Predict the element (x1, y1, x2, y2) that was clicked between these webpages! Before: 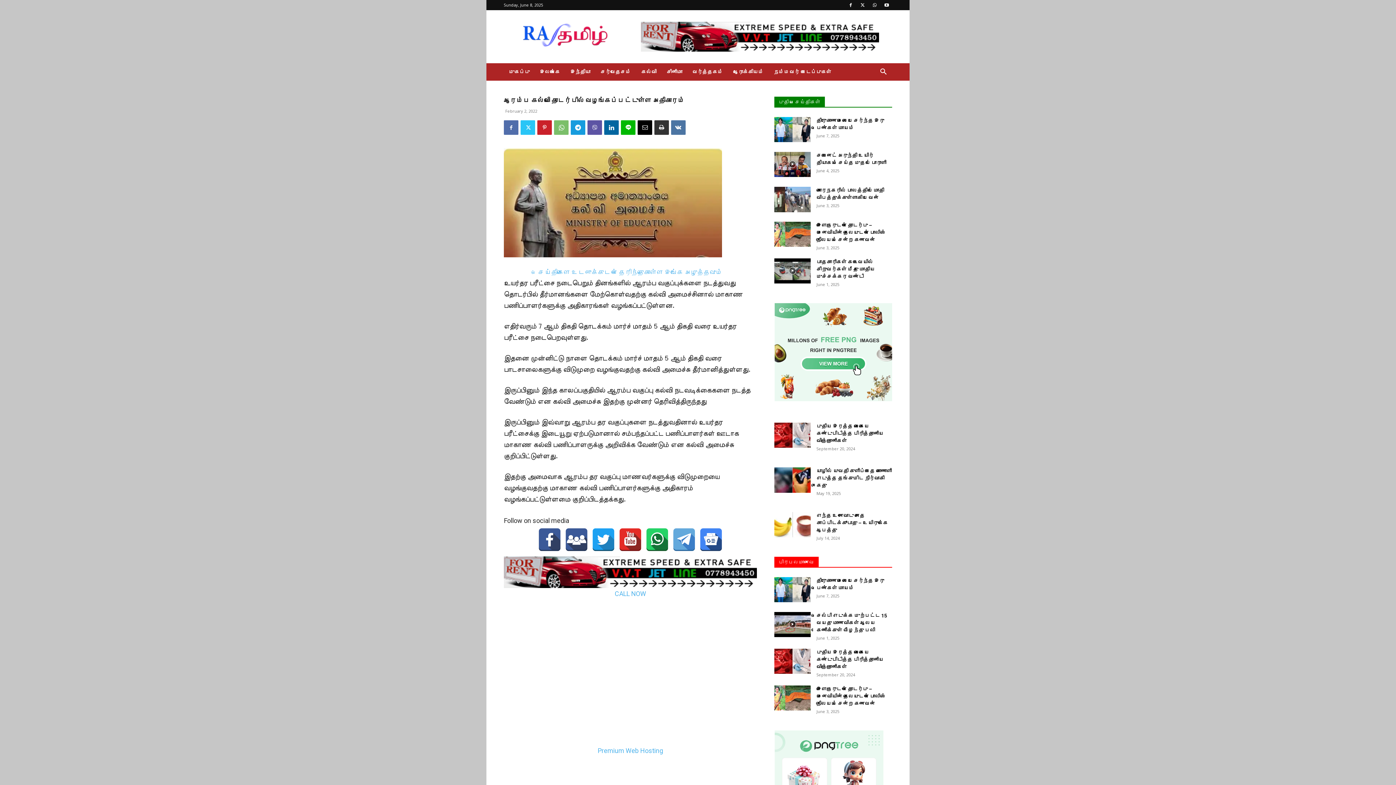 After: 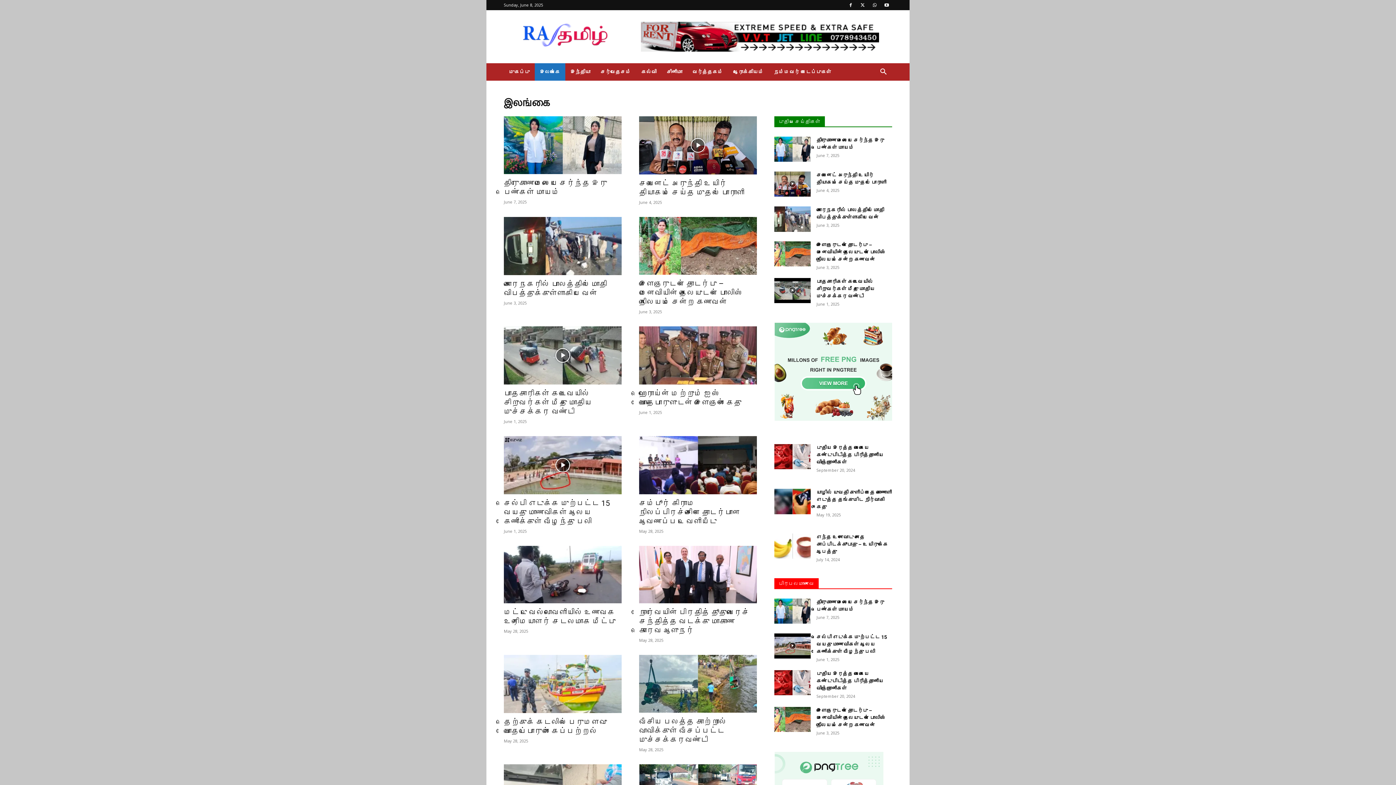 Action: bbox: (534, 63, 565, 80) label: இலங்கை